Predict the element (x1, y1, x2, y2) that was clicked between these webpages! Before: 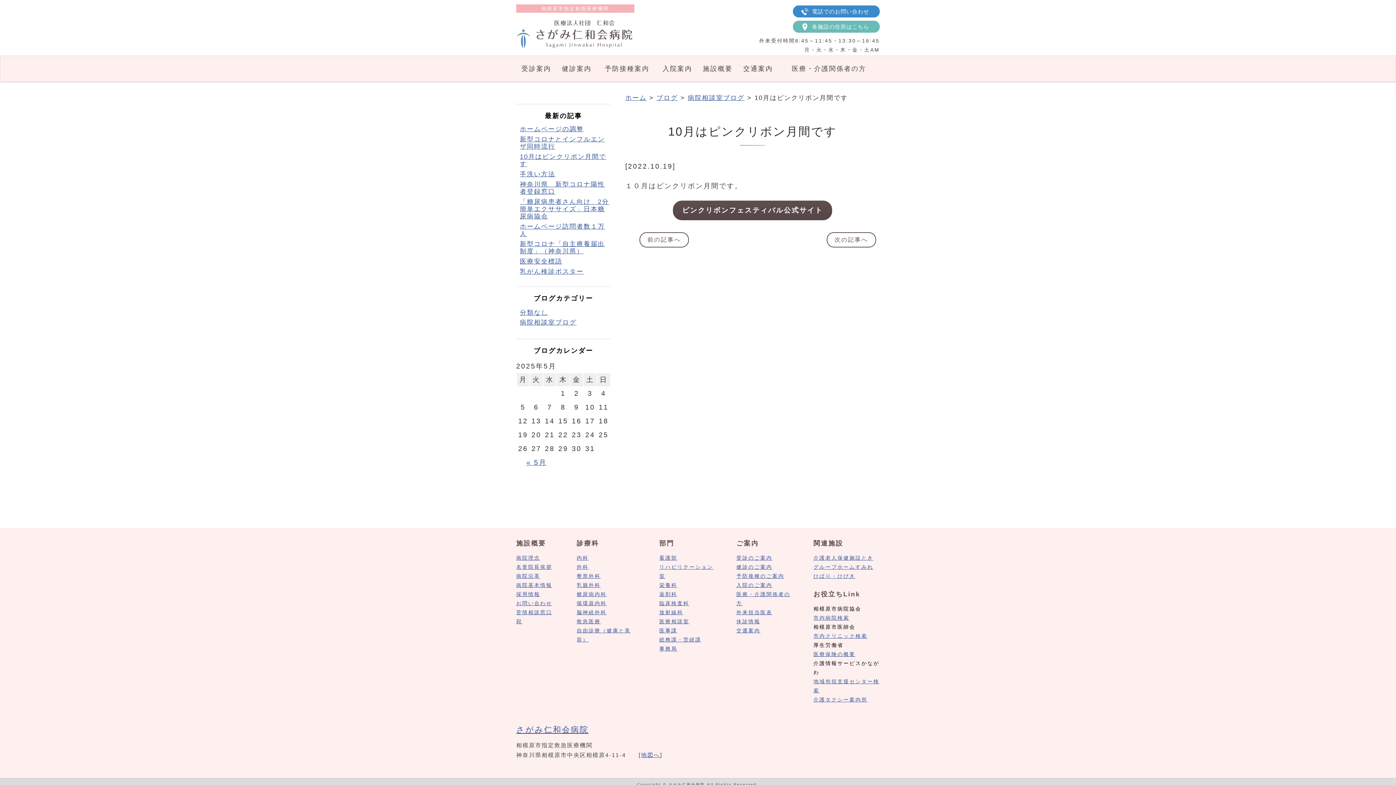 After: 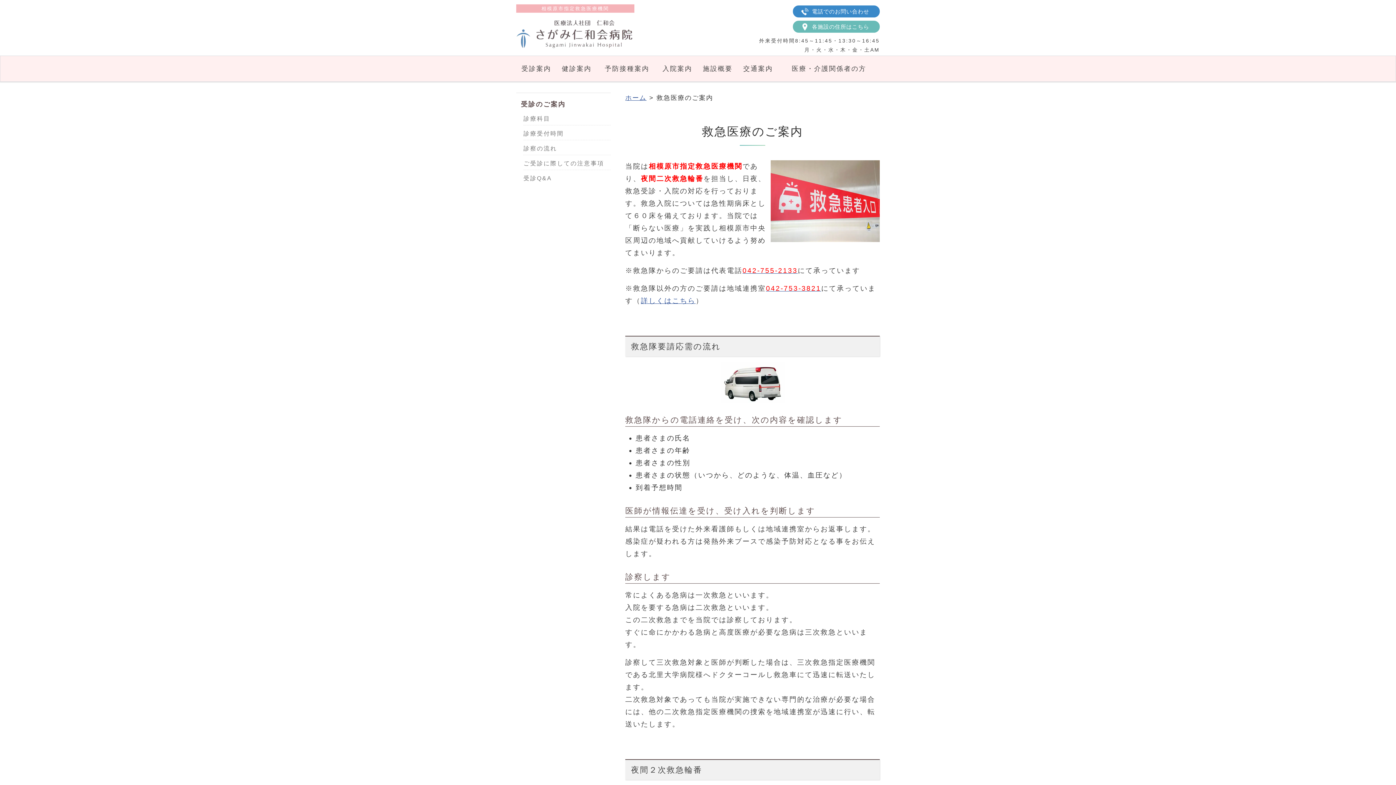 Action: label: 救急医療 bbox: (576, 618, 600, 624)